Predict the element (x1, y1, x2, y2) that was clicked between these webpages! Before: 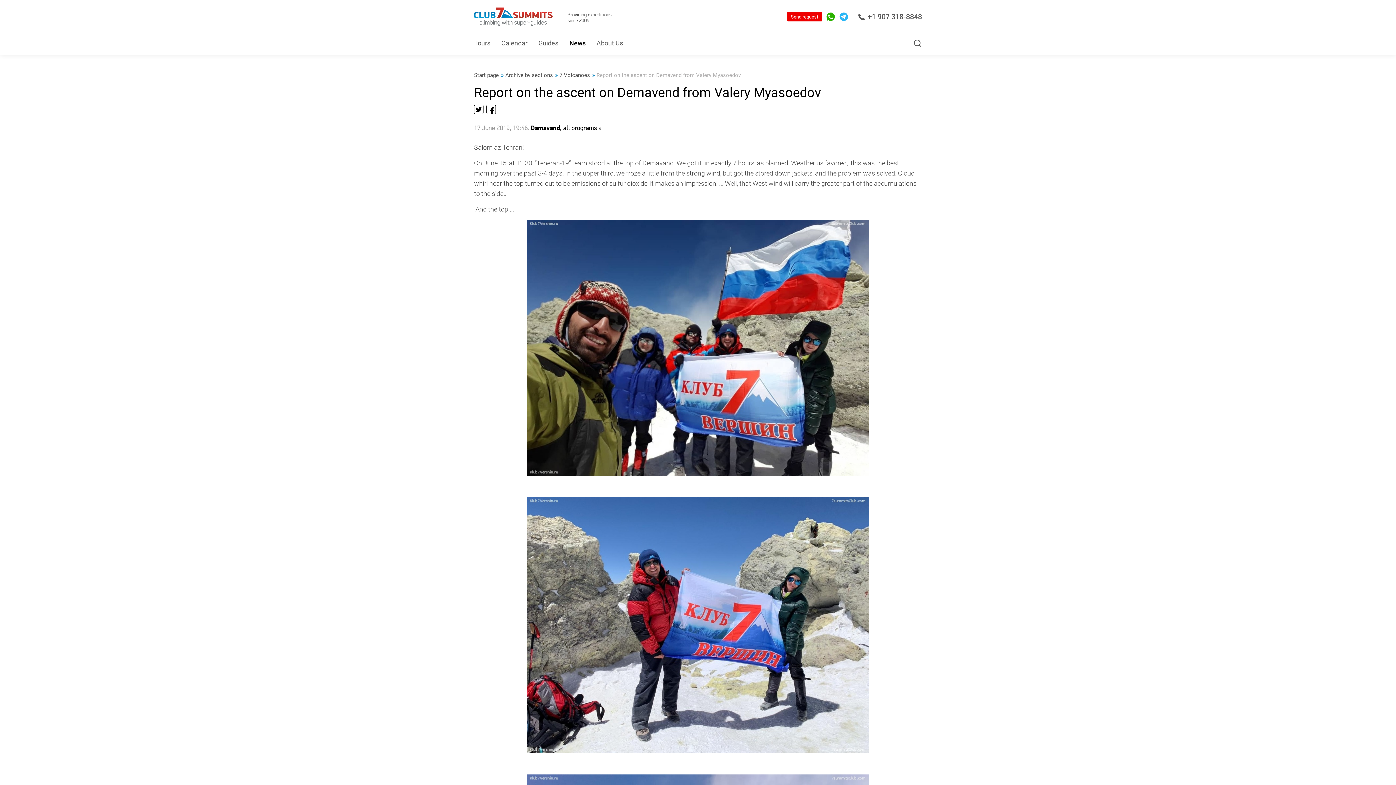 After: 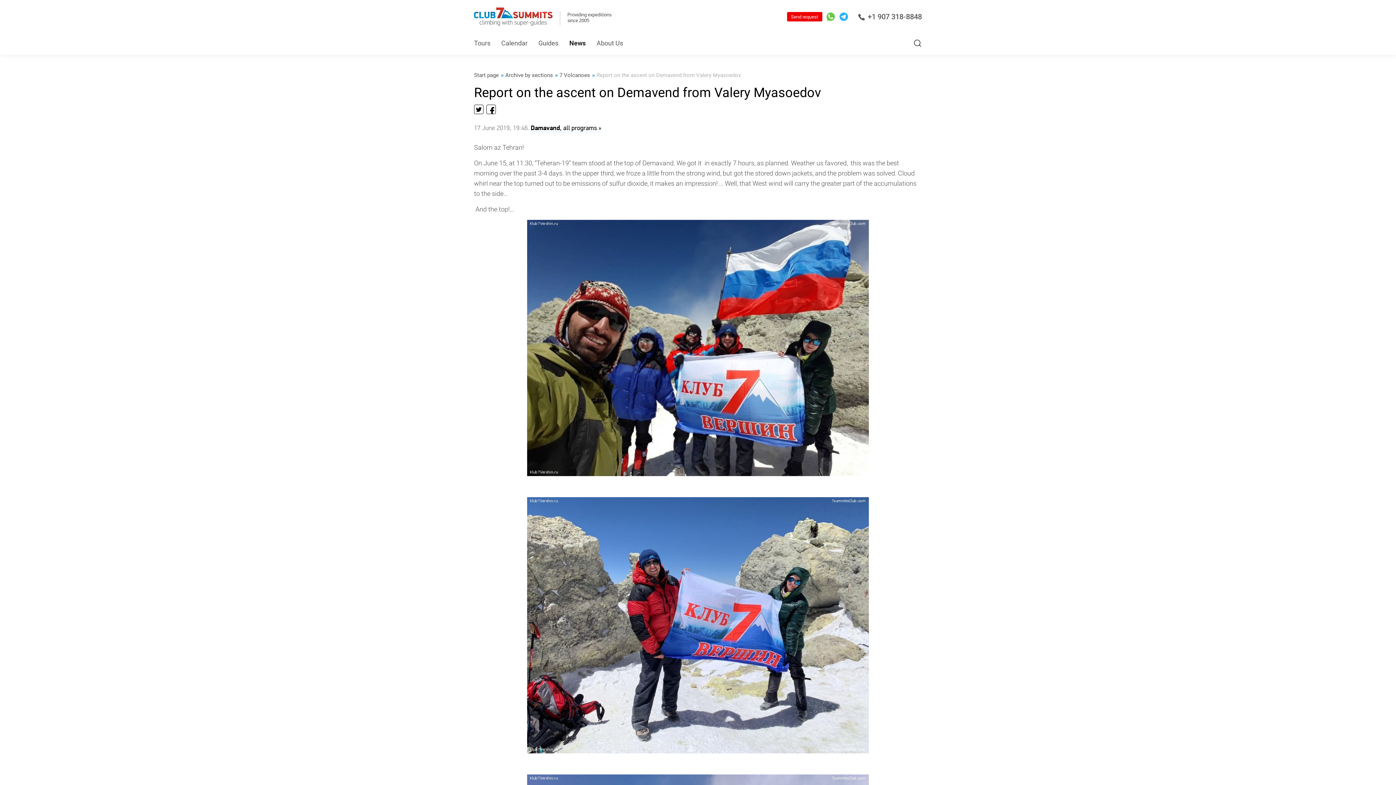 Action: bbox: (826, 0, 835, 33)